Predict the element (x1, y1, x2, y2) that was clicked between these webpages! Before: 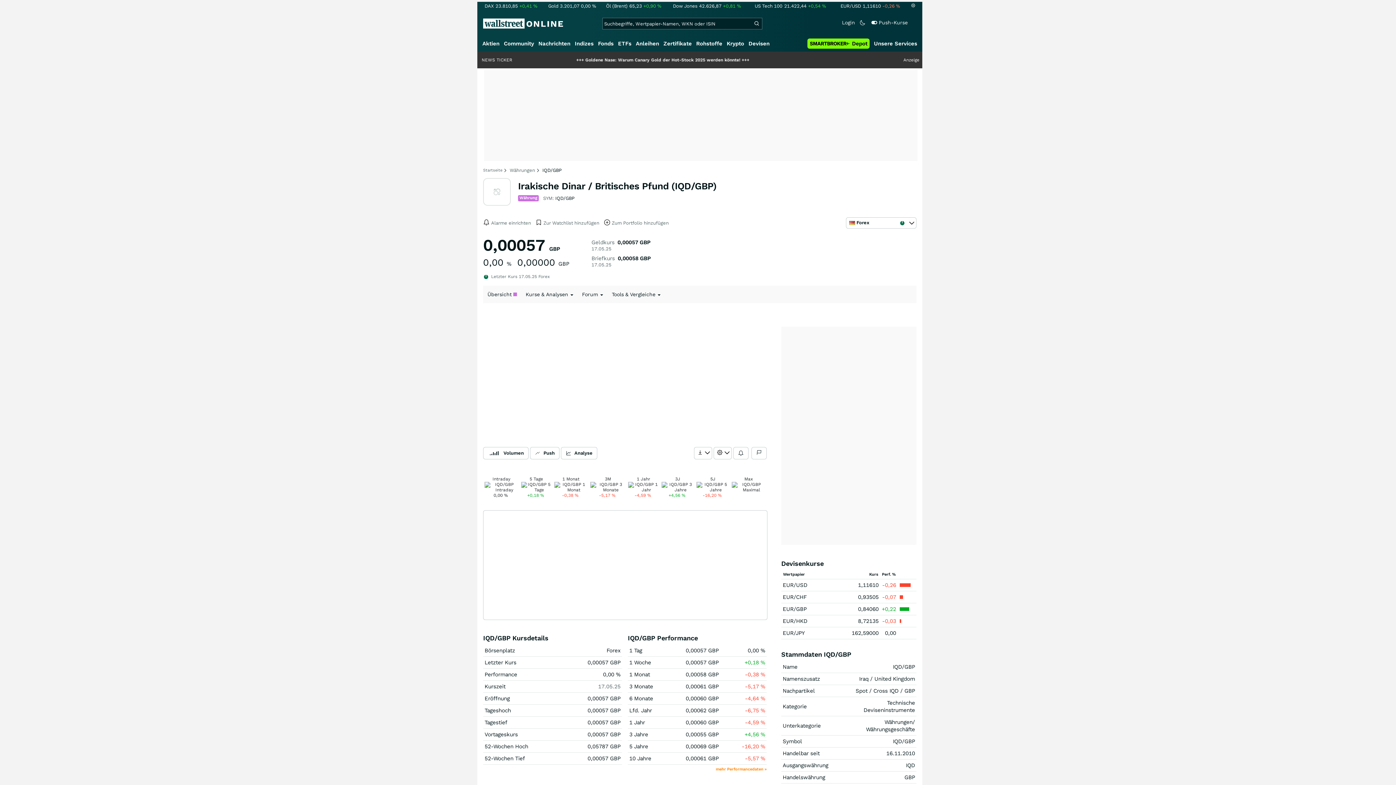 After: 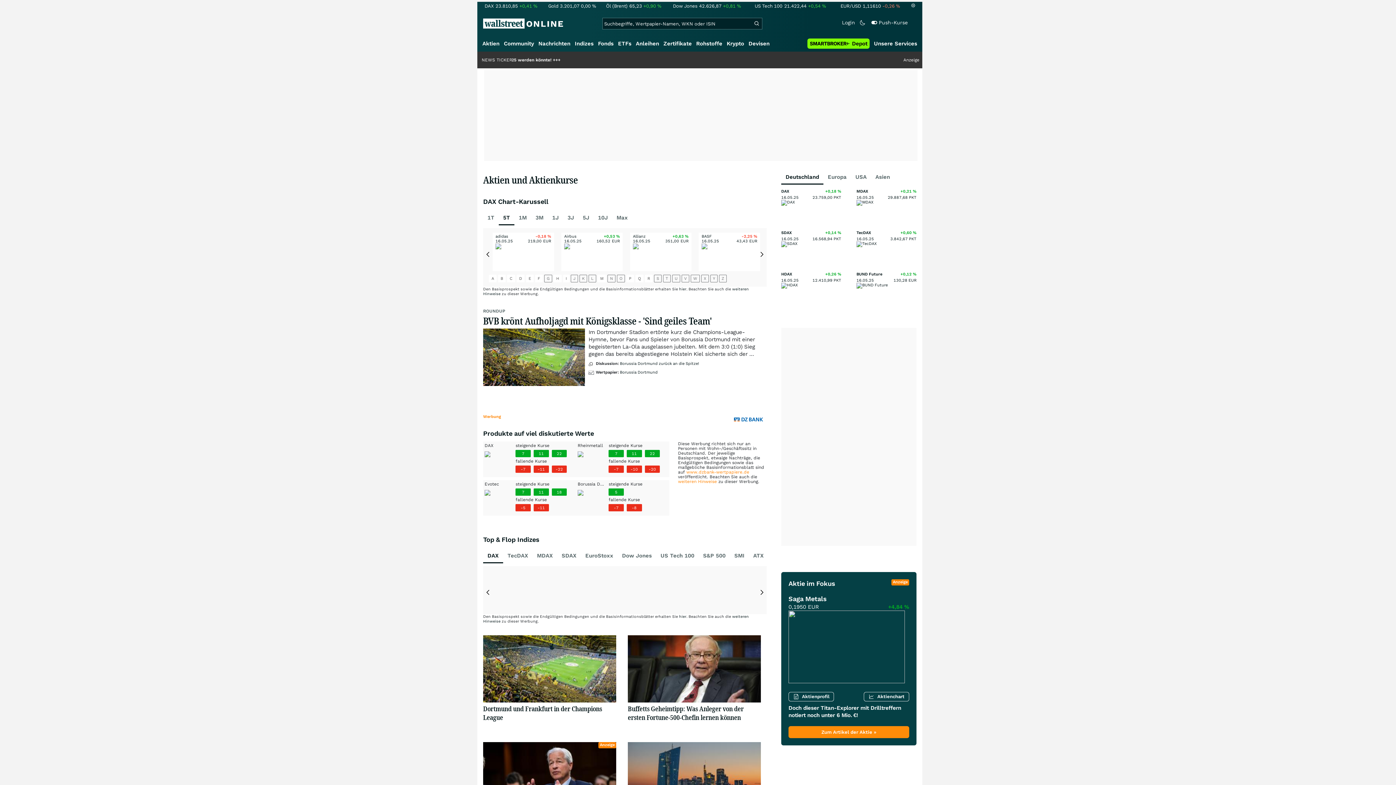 Action: label: Aktien bbox: (480, 38, 501, 49)